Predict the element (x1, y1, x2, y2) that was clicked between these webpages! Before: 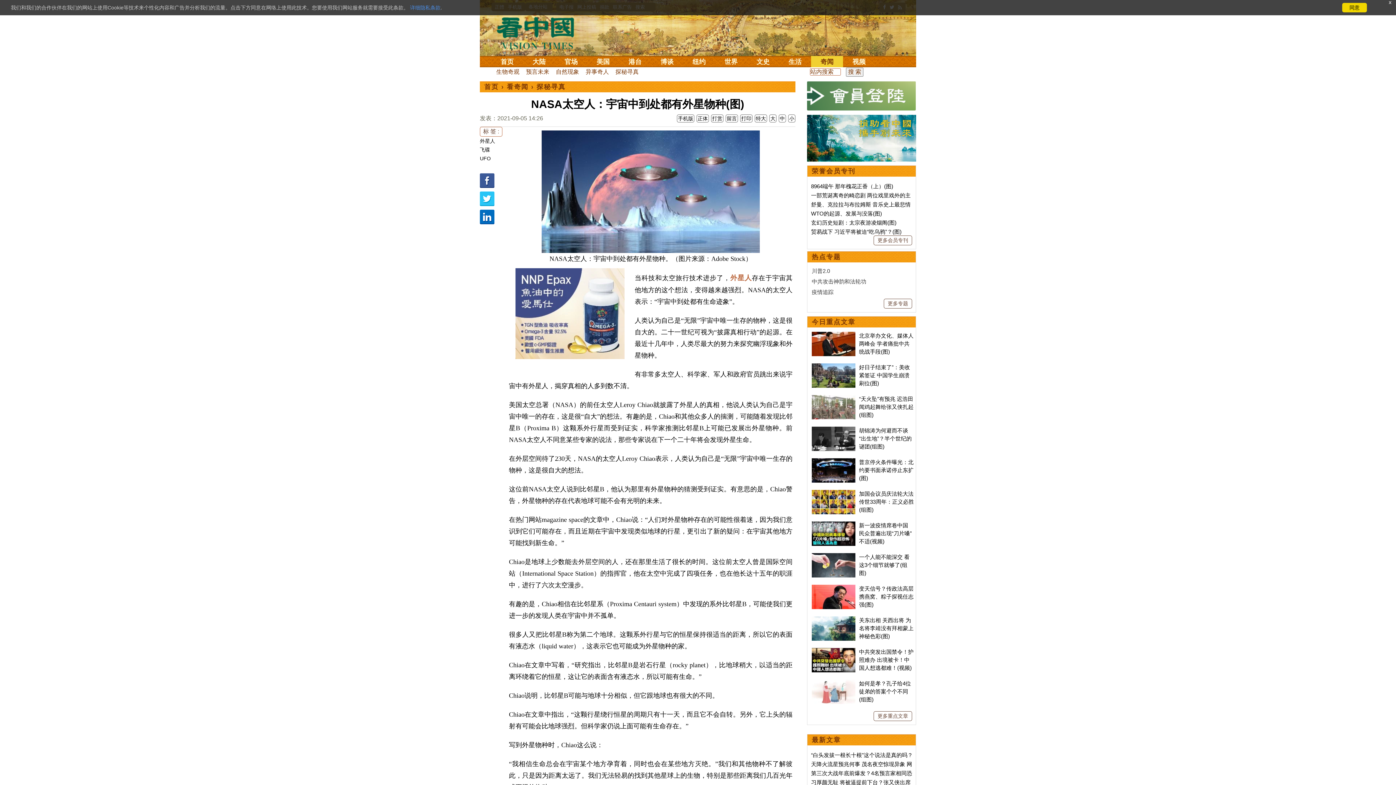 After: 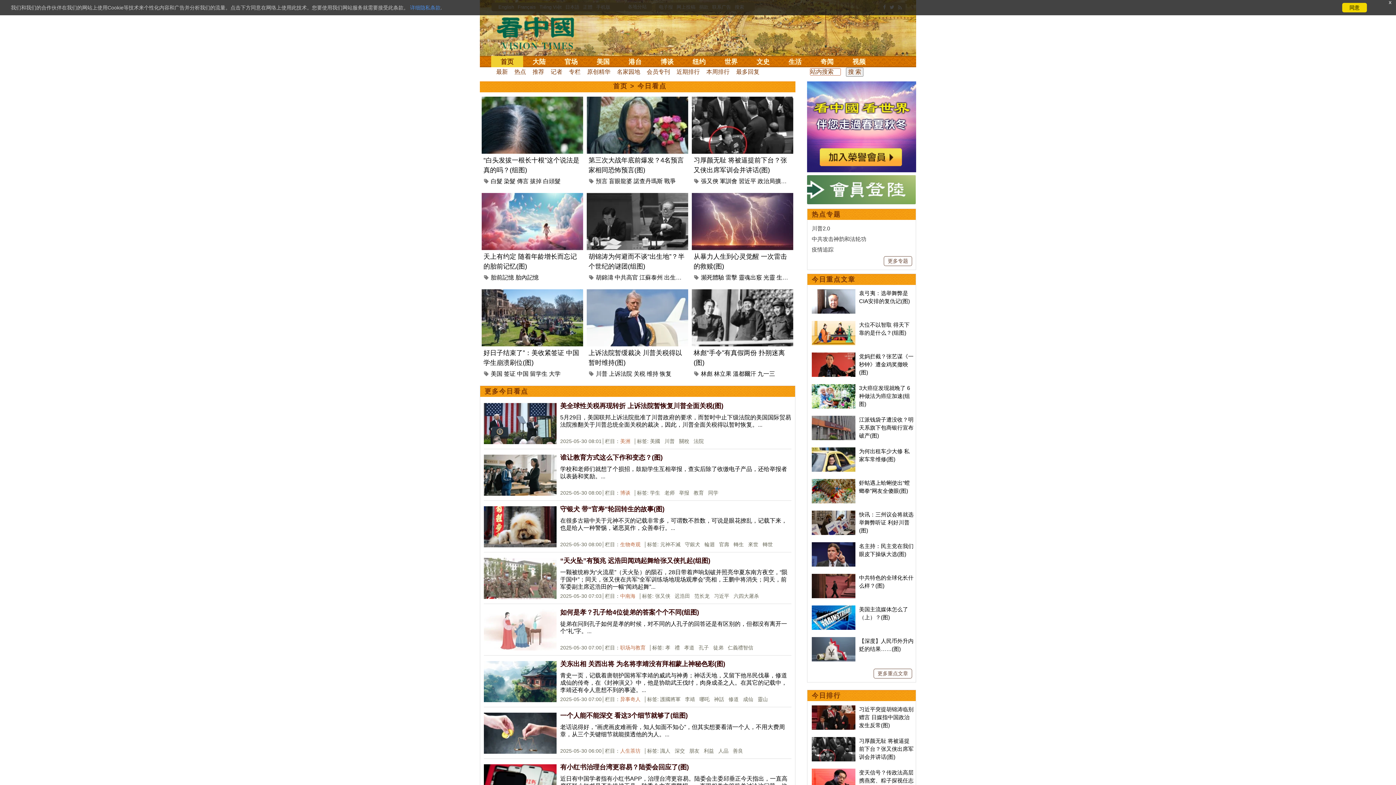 Action: bbox: (873, 711, 912, 721) label: 更多重点文章